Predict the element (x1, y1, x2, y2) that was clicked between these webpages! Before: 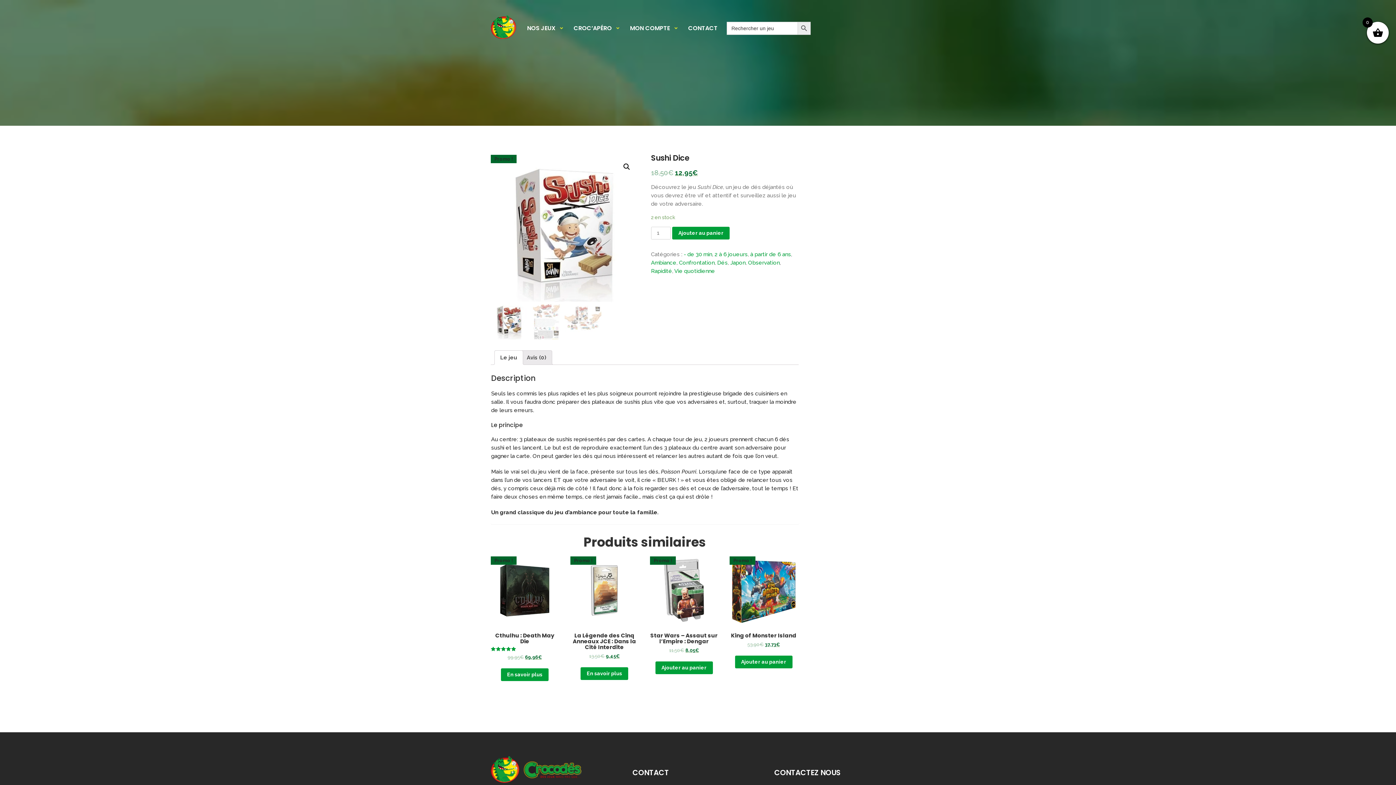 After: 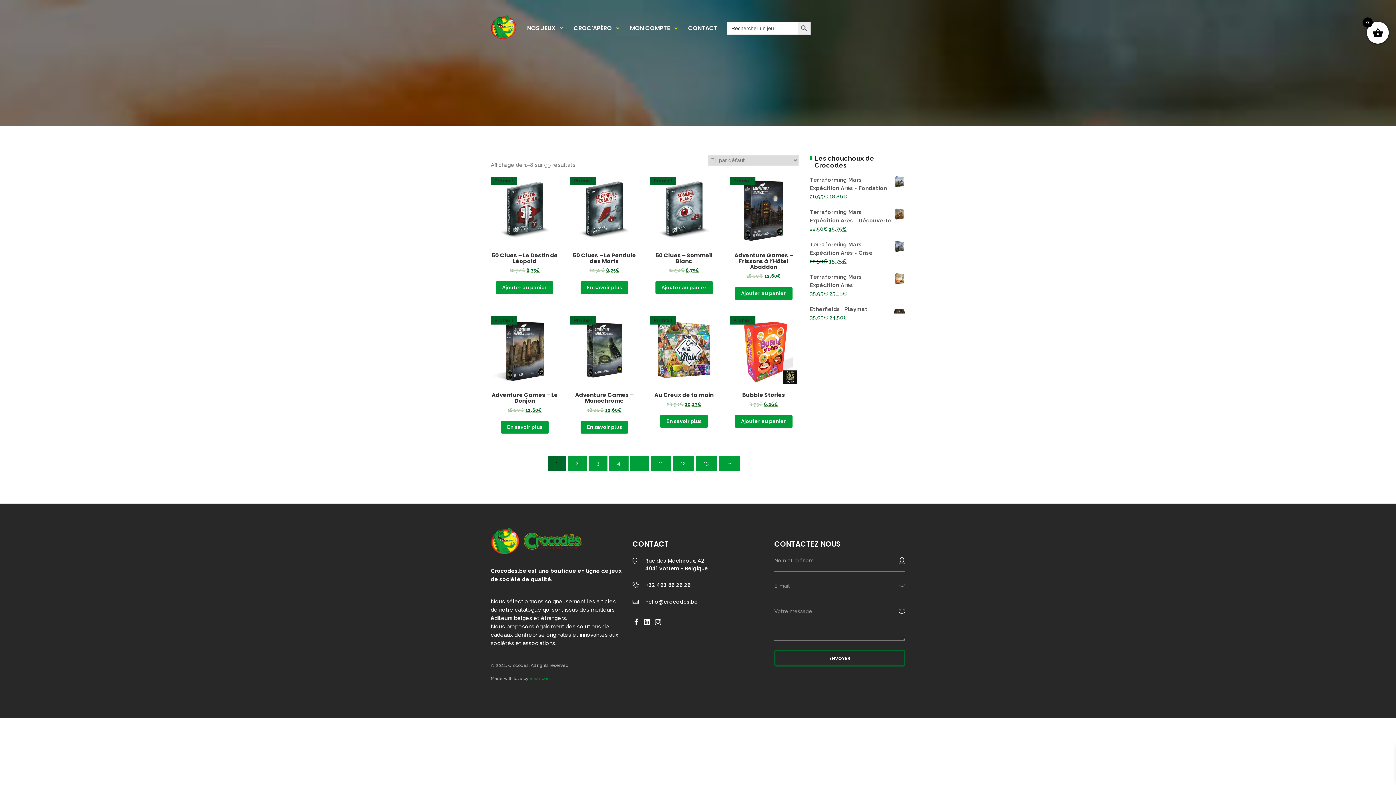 Action: bbox: (748, 259, 779, 266) label: Observation